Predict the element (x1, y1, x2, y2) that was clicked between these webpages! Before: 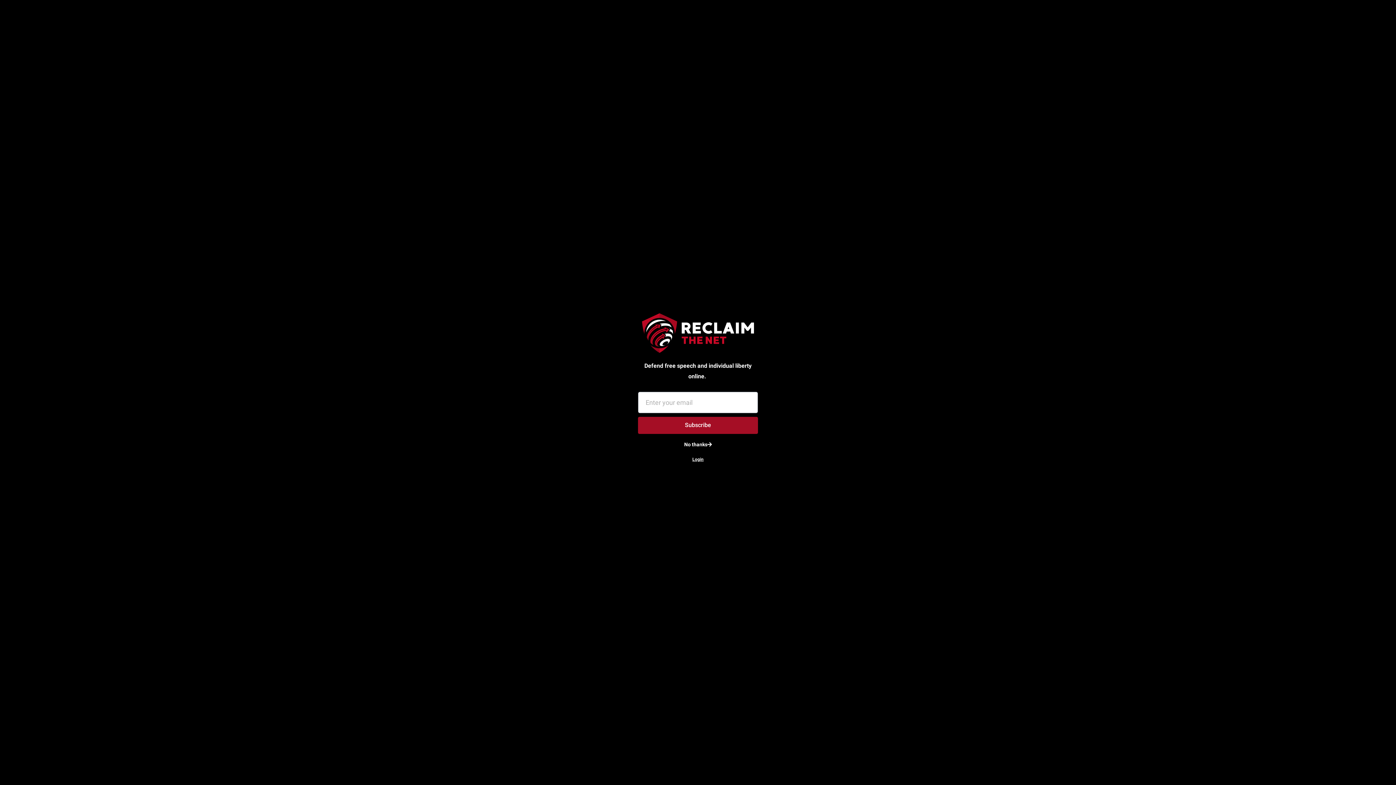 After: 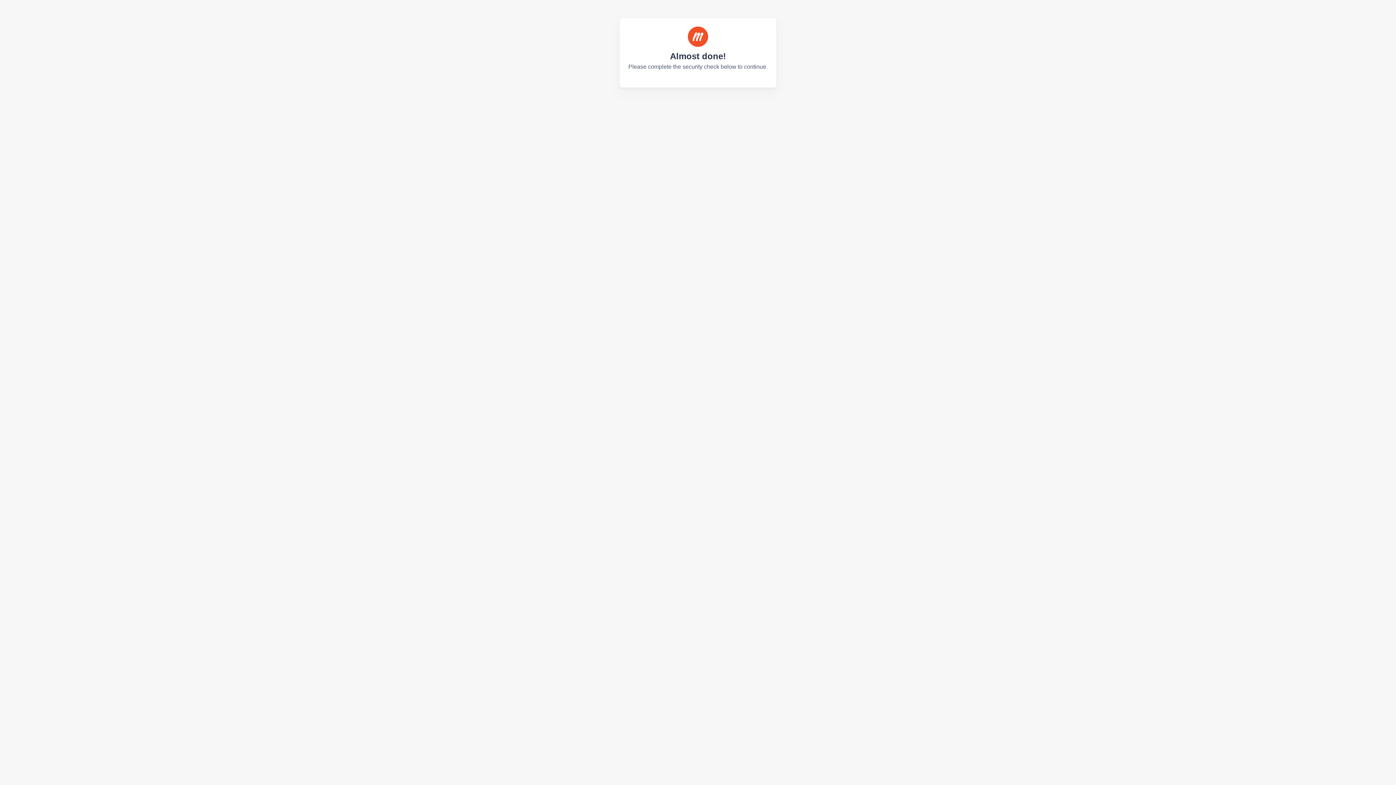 Action: label: Login bbox: (683, 452, 712, 466)